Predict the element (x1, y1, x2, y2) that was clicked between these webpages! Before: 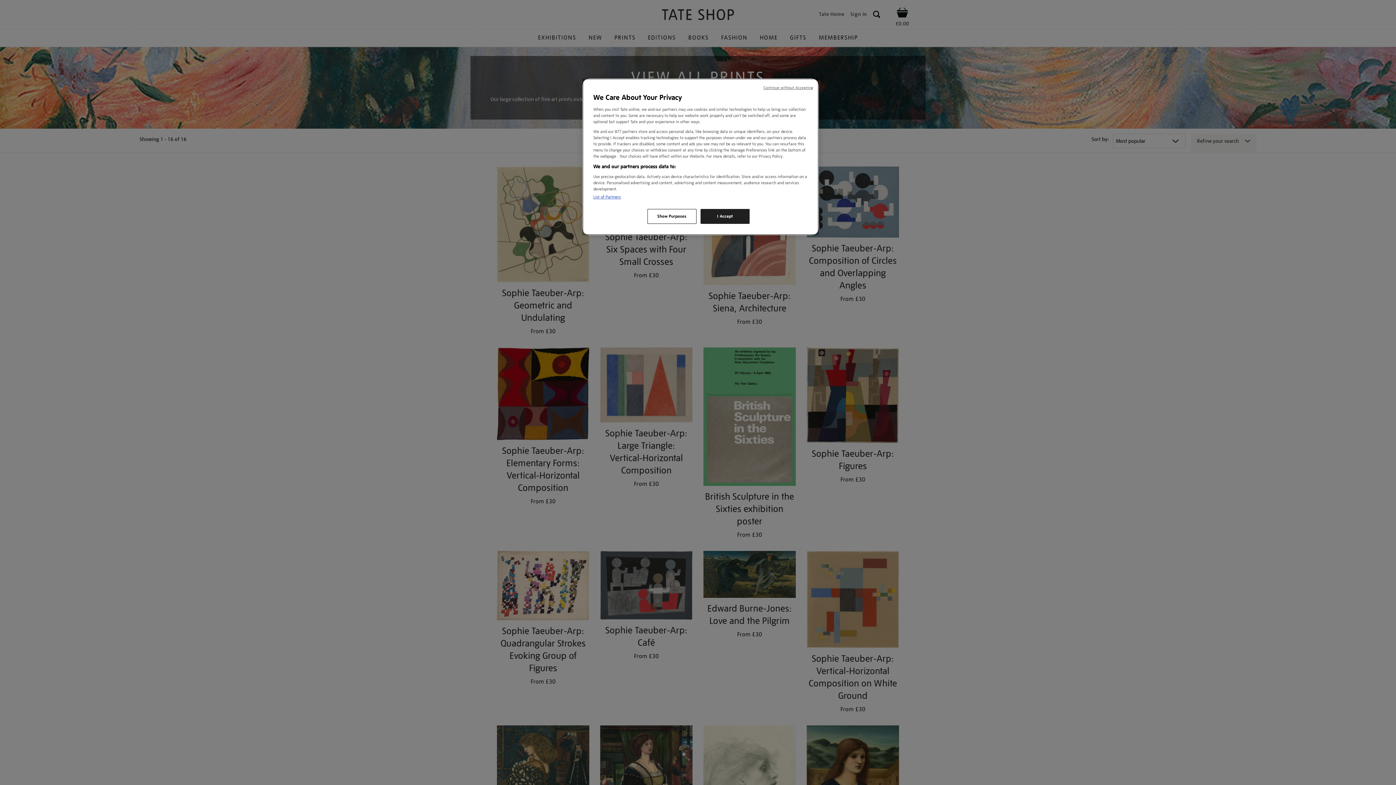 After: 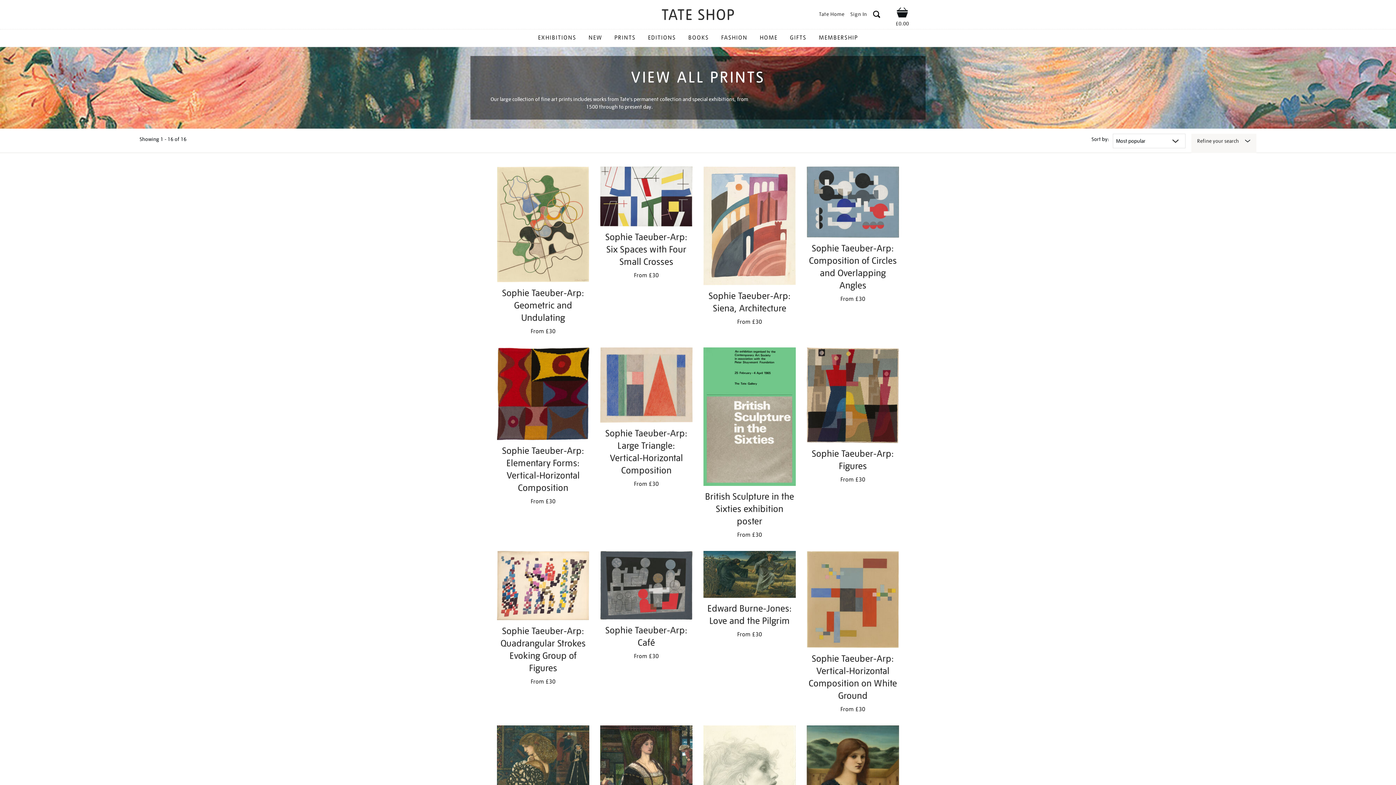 Action: bbox: (700, 209, 749, 224) label: I Accept